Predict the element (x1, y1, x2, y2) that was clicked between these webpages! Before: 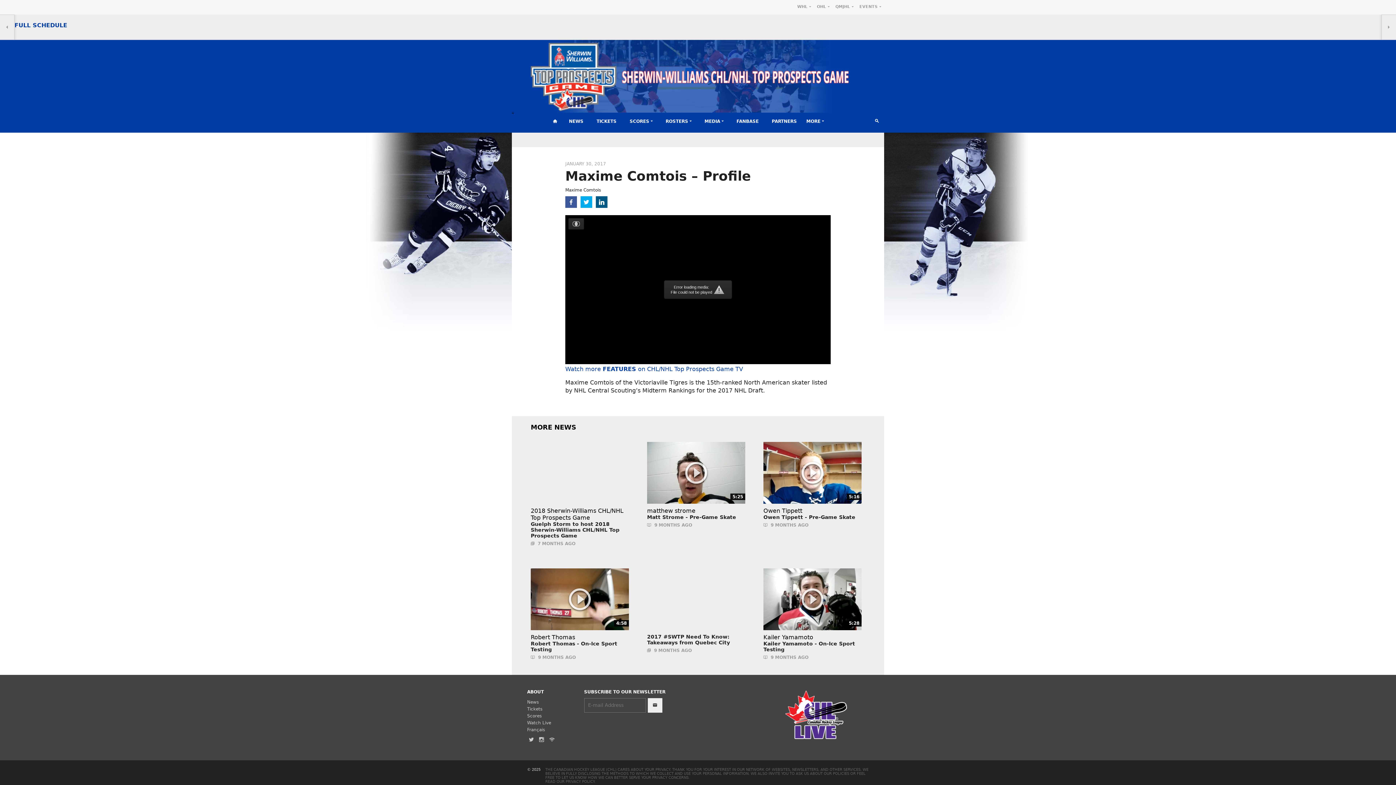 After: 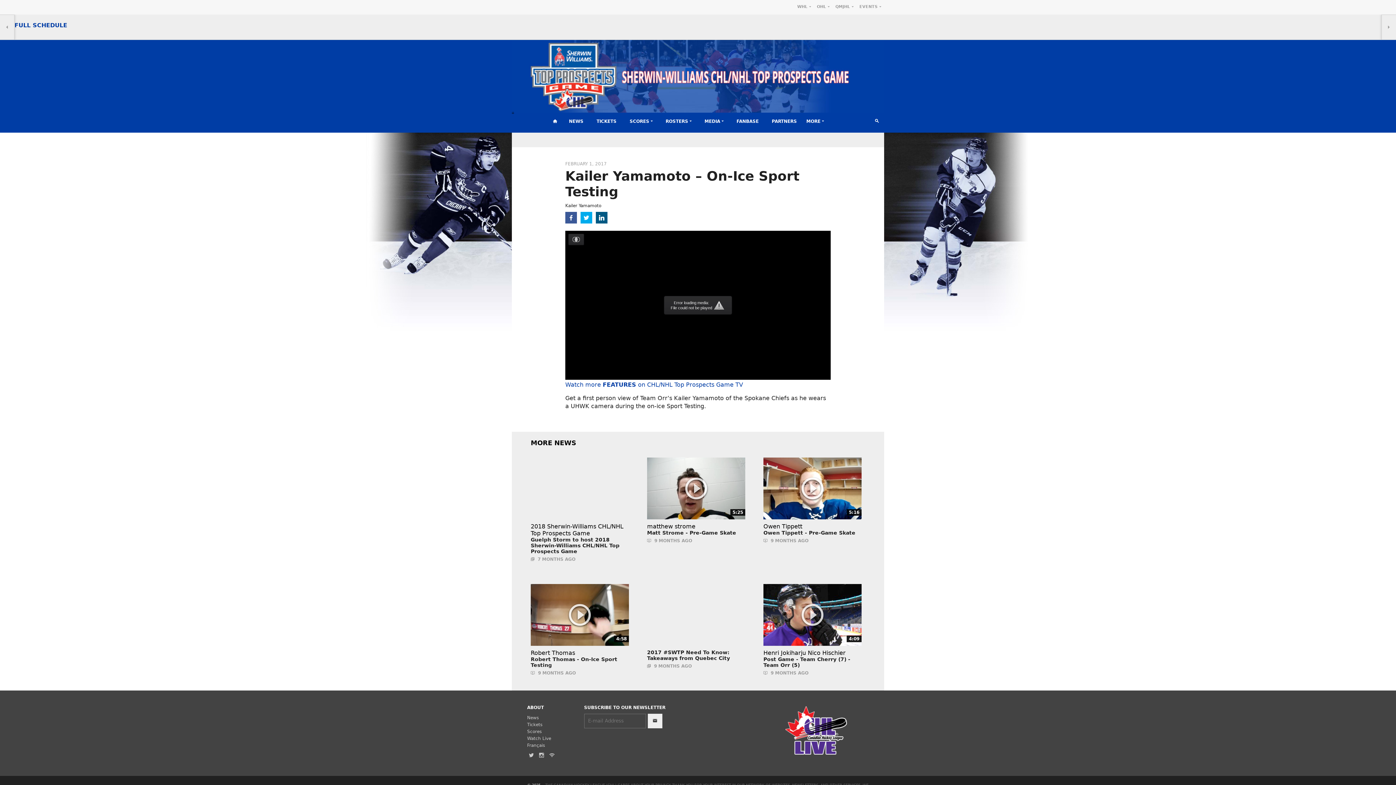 Action: label: 5:28 bbox: (763, 568, 865, 630)